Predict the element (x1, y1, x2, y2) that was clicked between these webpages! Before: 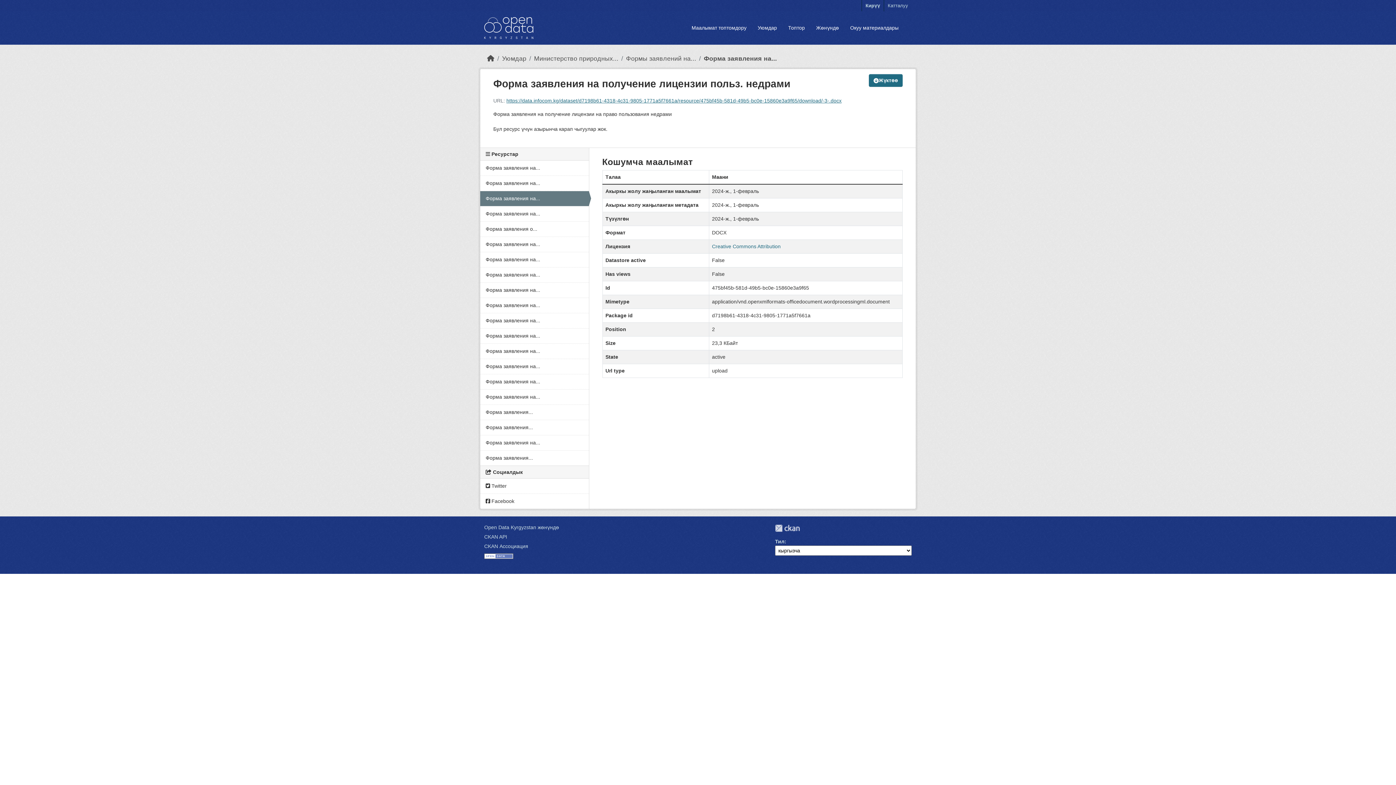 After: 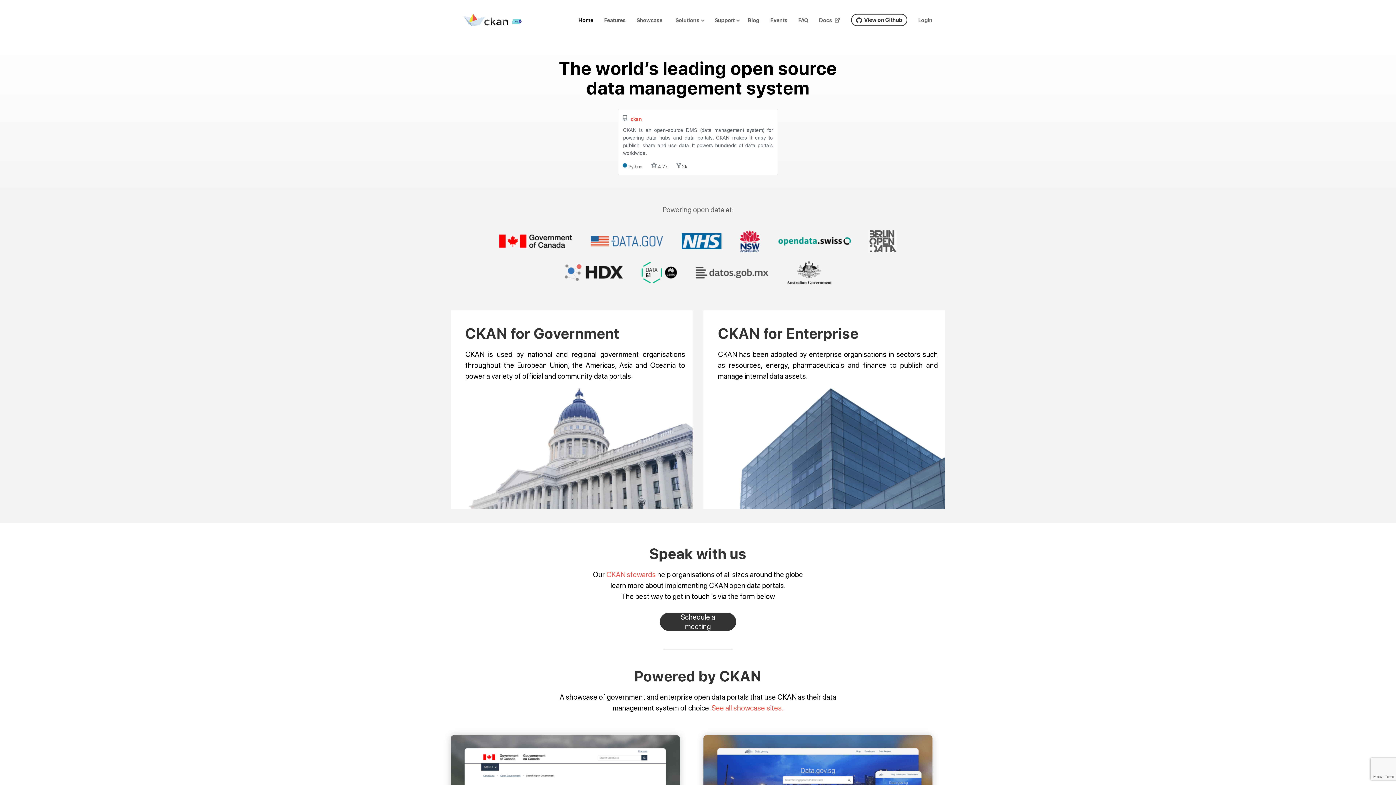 Action: label: CKAN иштейт bbox: (775, 524, 800, 532)